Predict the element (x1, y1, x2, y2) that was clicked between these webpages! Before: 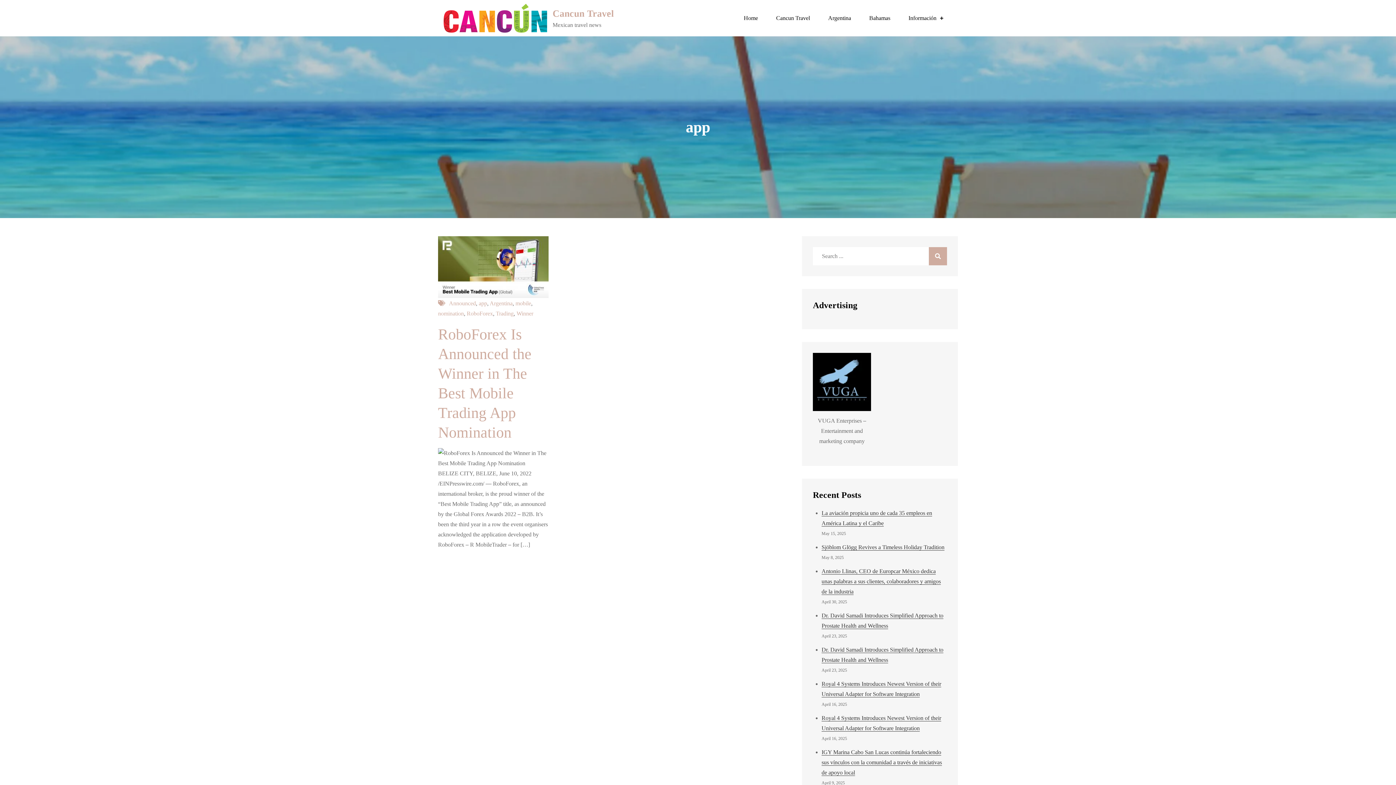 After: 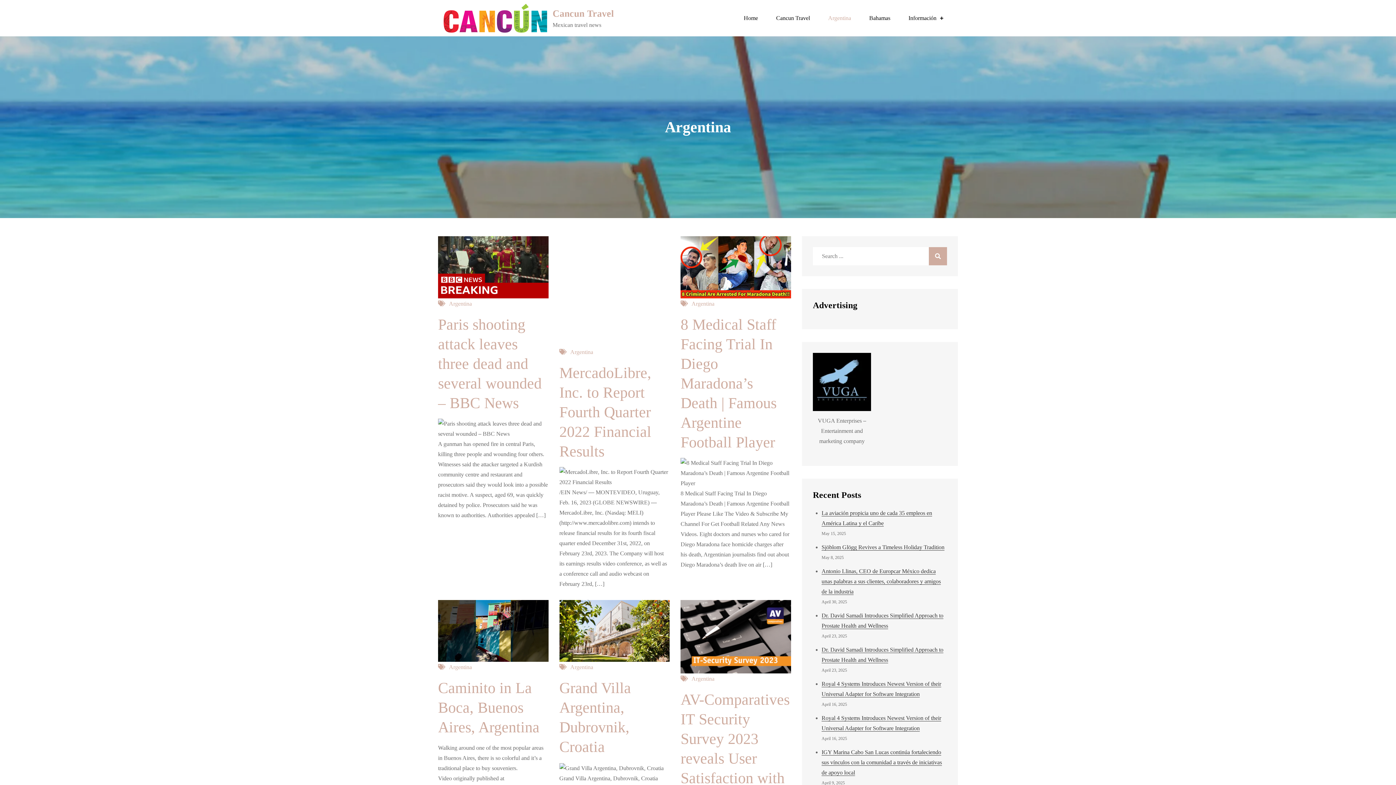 Action: bbox: (489, 300, 512, 306) label: Argentina